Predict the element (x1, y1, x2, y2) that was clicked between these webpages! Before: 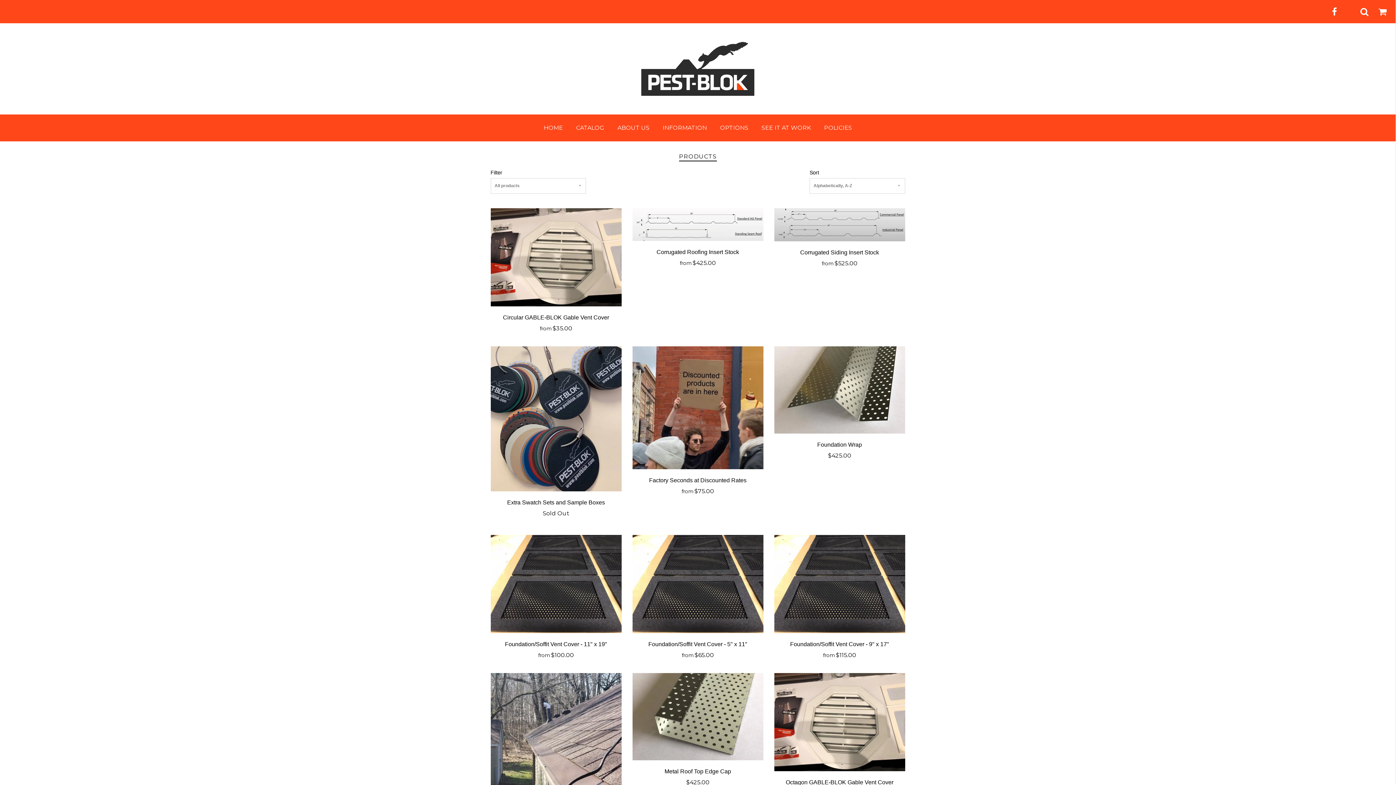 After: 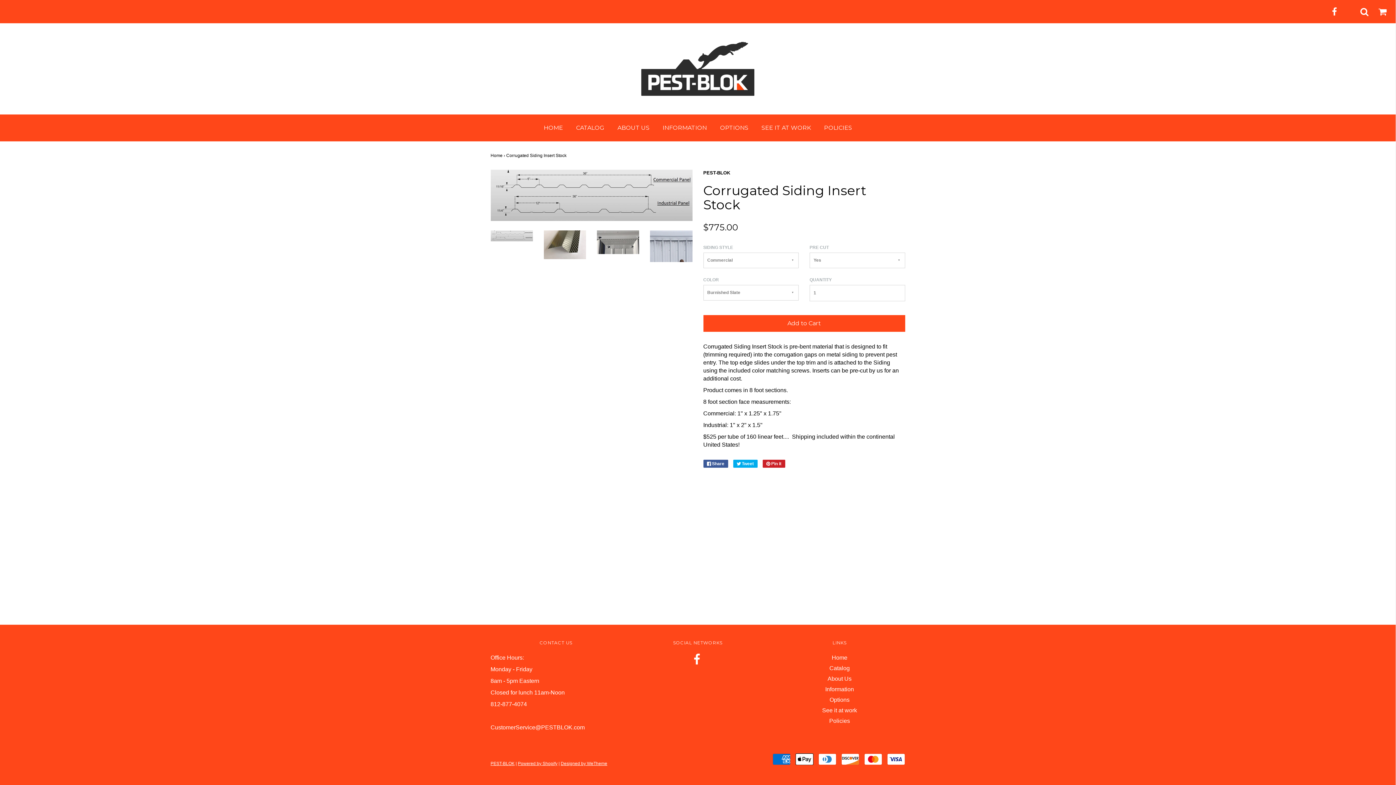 Action: bbox: (774, 221, 905, 227)